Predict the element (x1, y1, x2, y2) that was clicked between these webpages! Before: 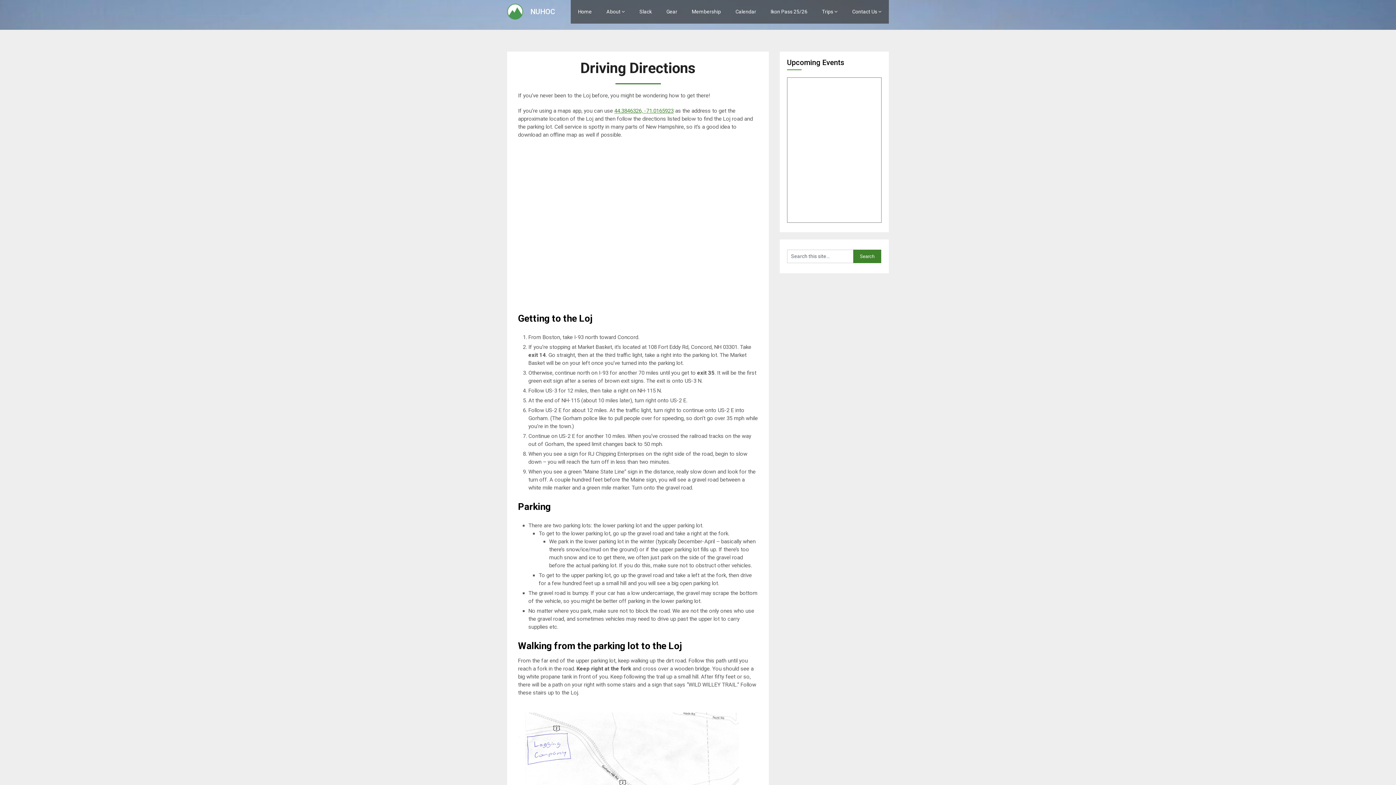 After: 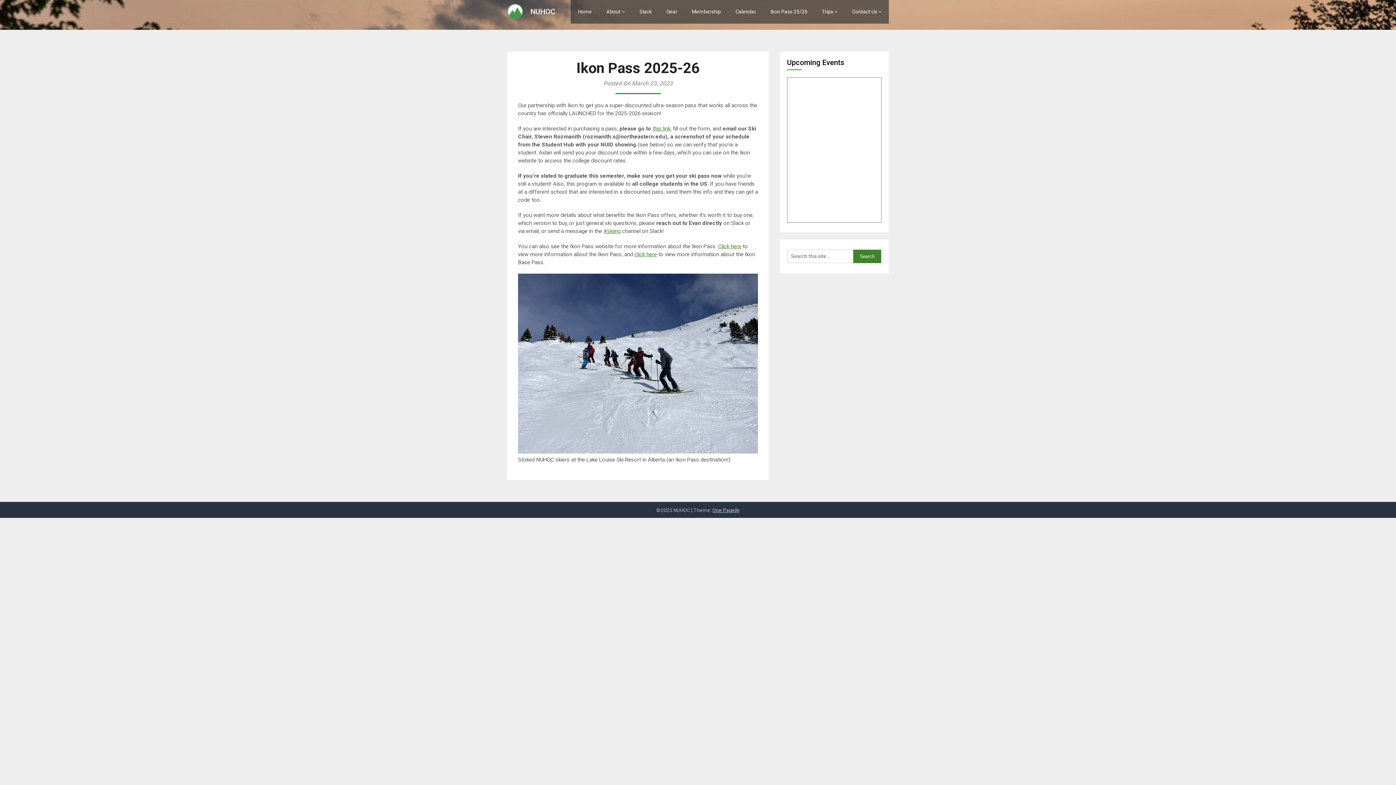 Action: bbox: (763, 0, 814, 23) label: Ikon Pass 25/26